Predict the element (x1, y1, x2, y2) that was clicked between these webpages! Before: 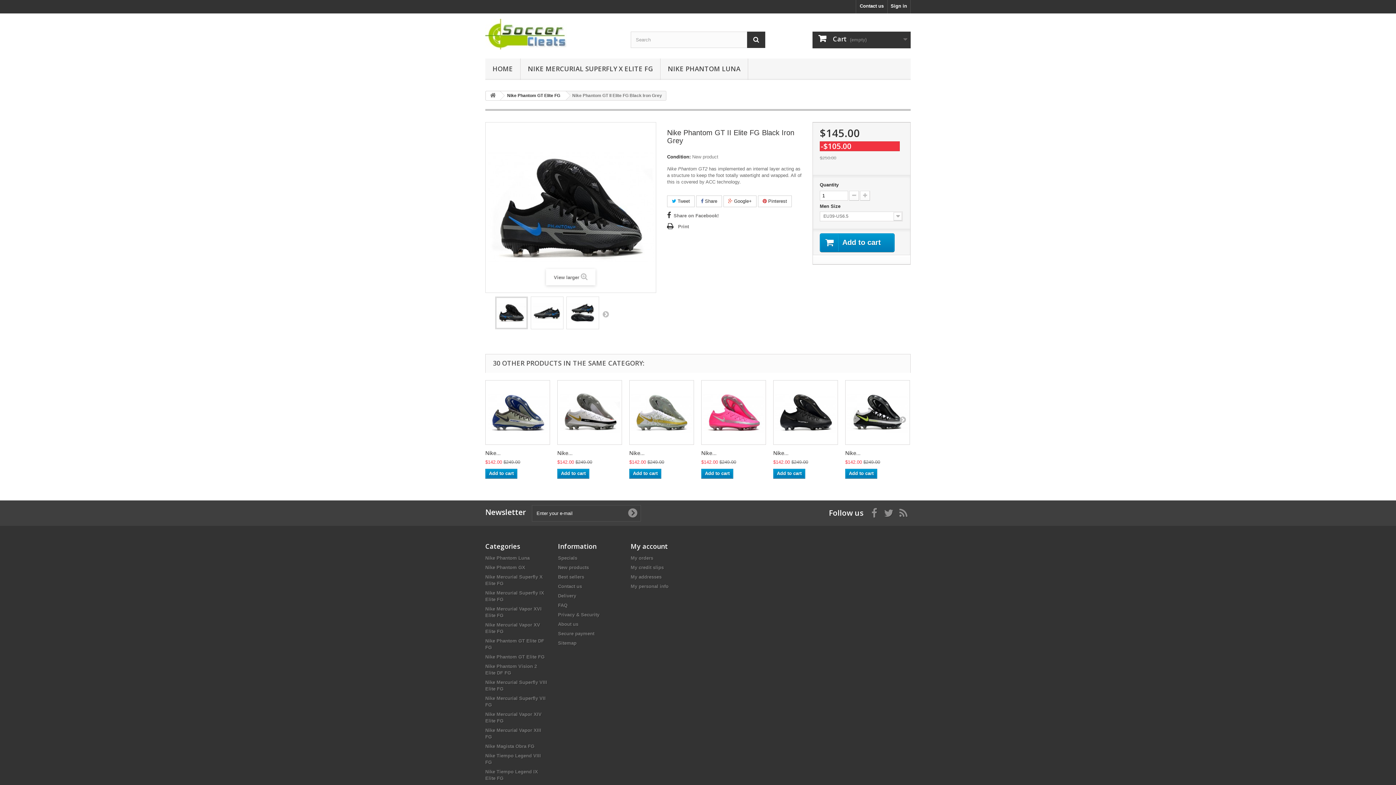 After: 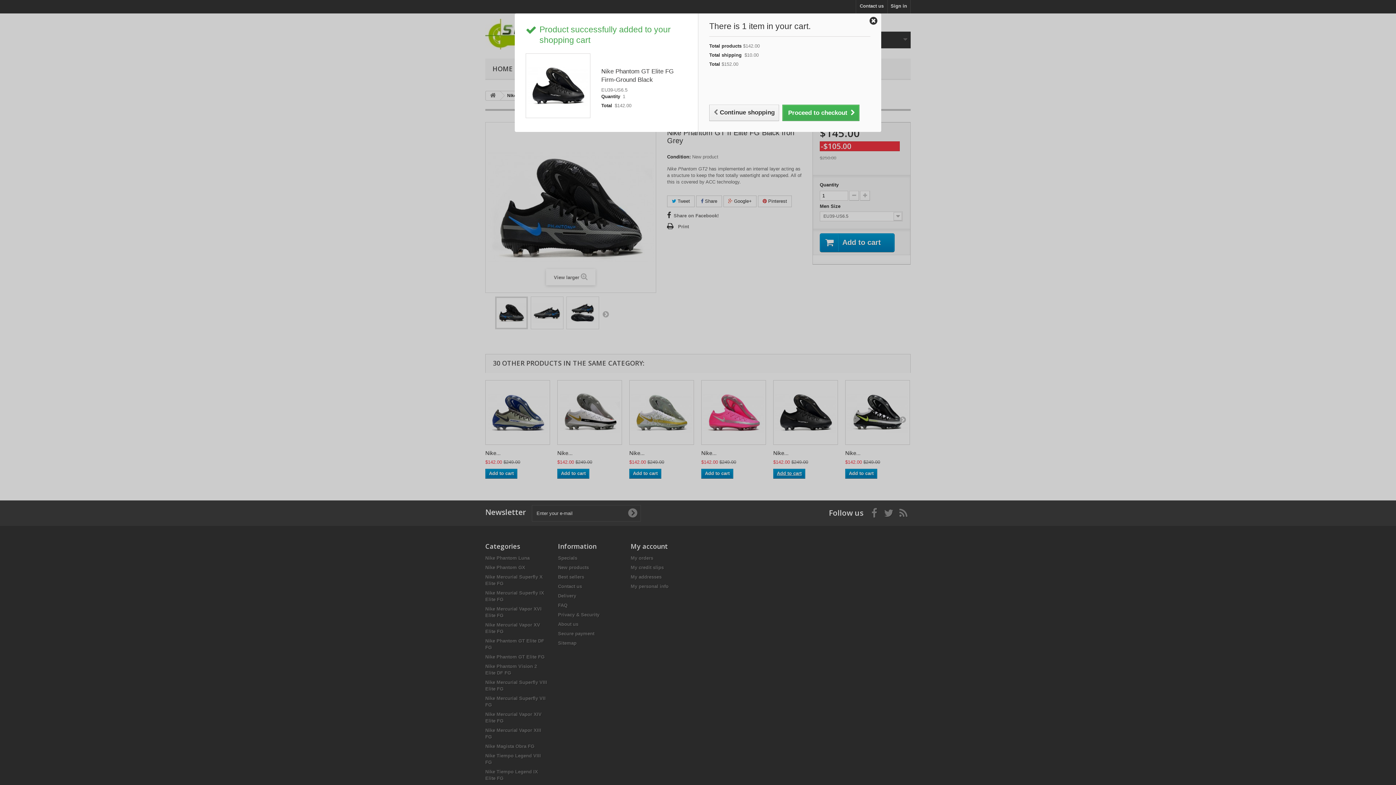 Action: label: Add to cart bbox: (773, 469, 805, 478)